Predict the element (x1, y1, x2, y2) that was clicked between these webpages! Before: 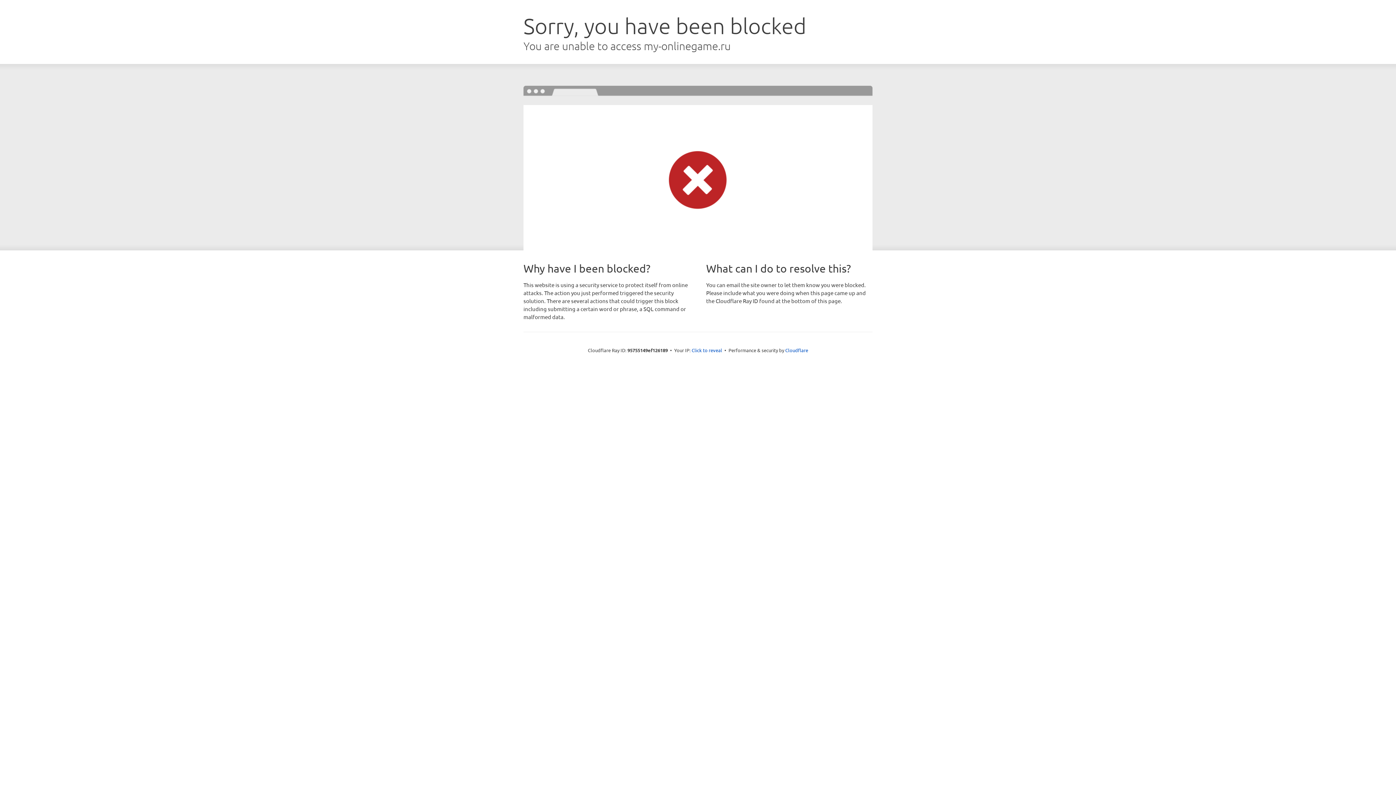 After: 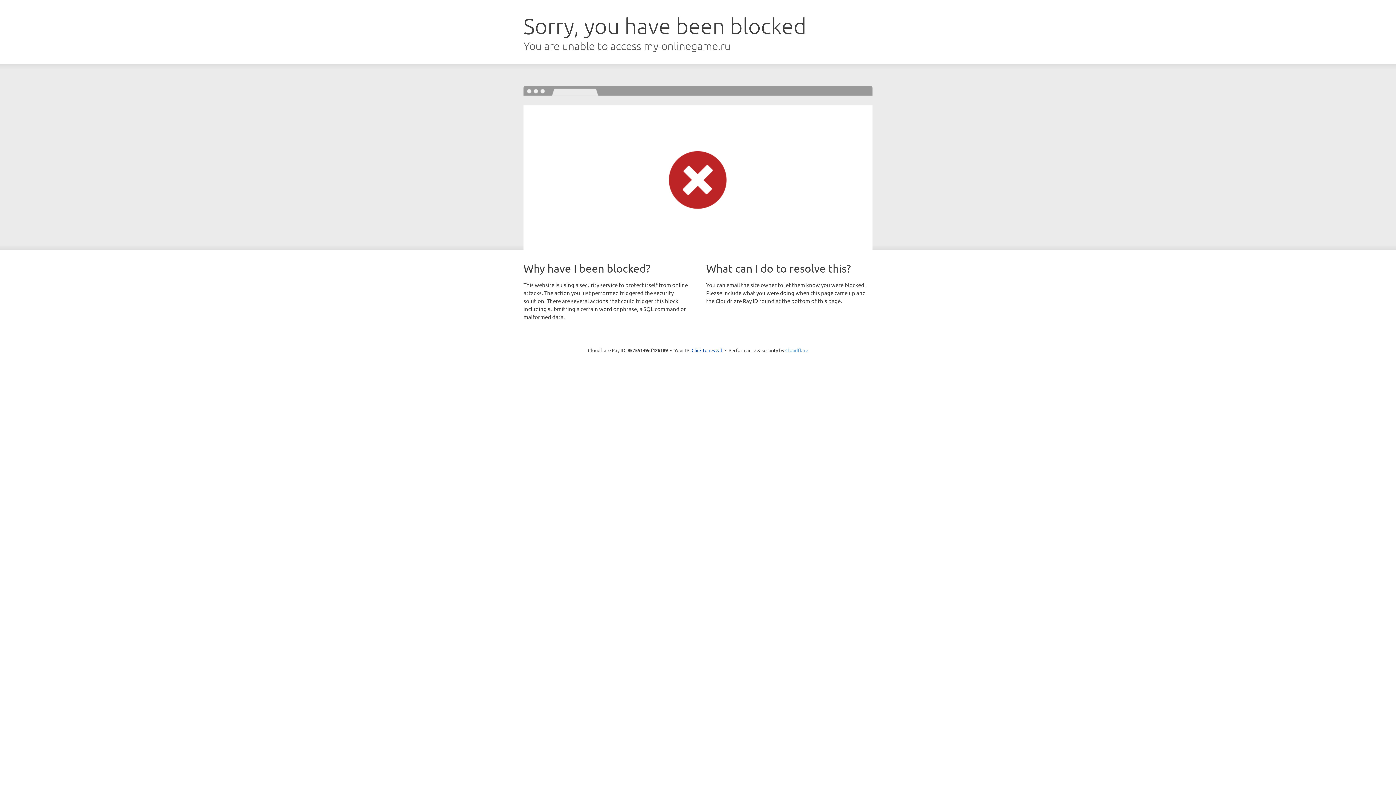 Action: bbox: (785, 347, 808, 353) label: Cloudflare